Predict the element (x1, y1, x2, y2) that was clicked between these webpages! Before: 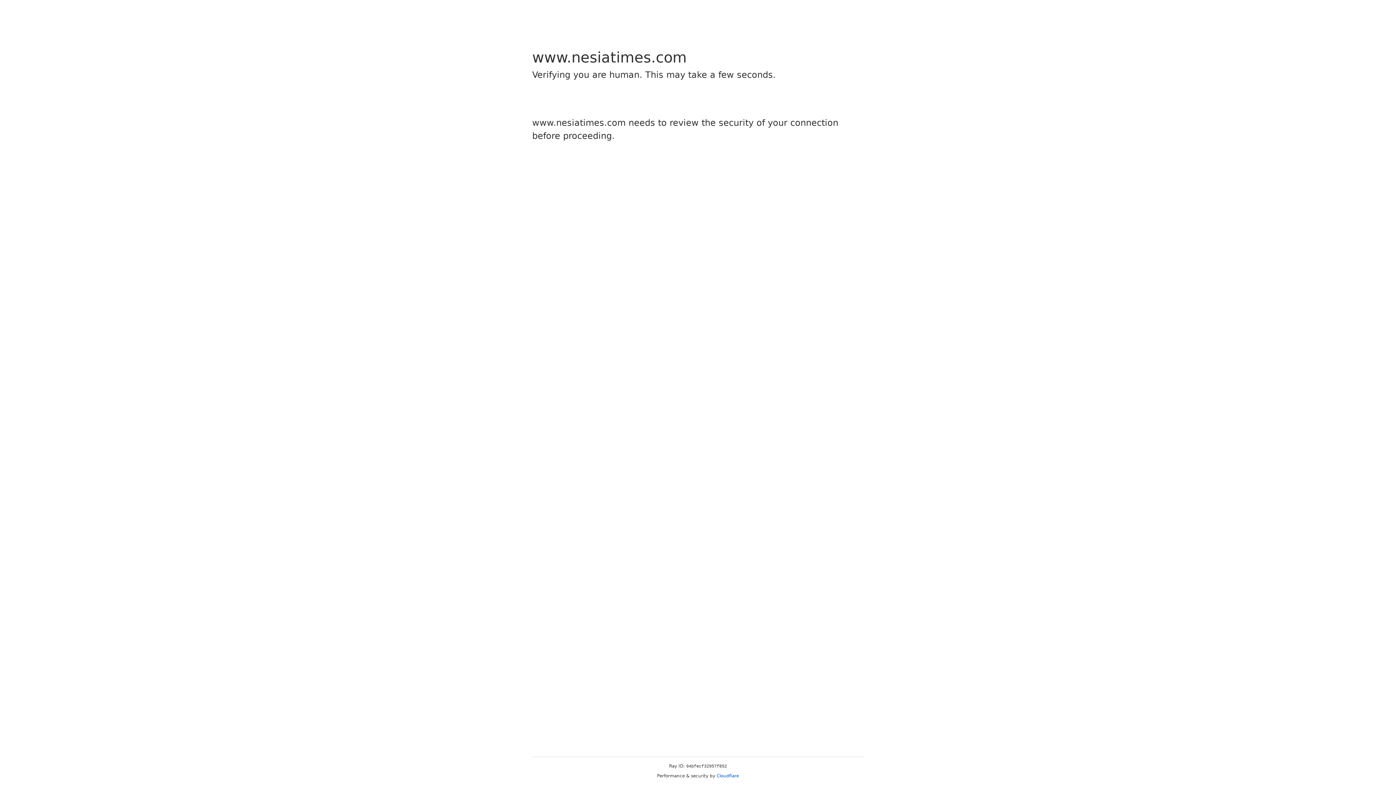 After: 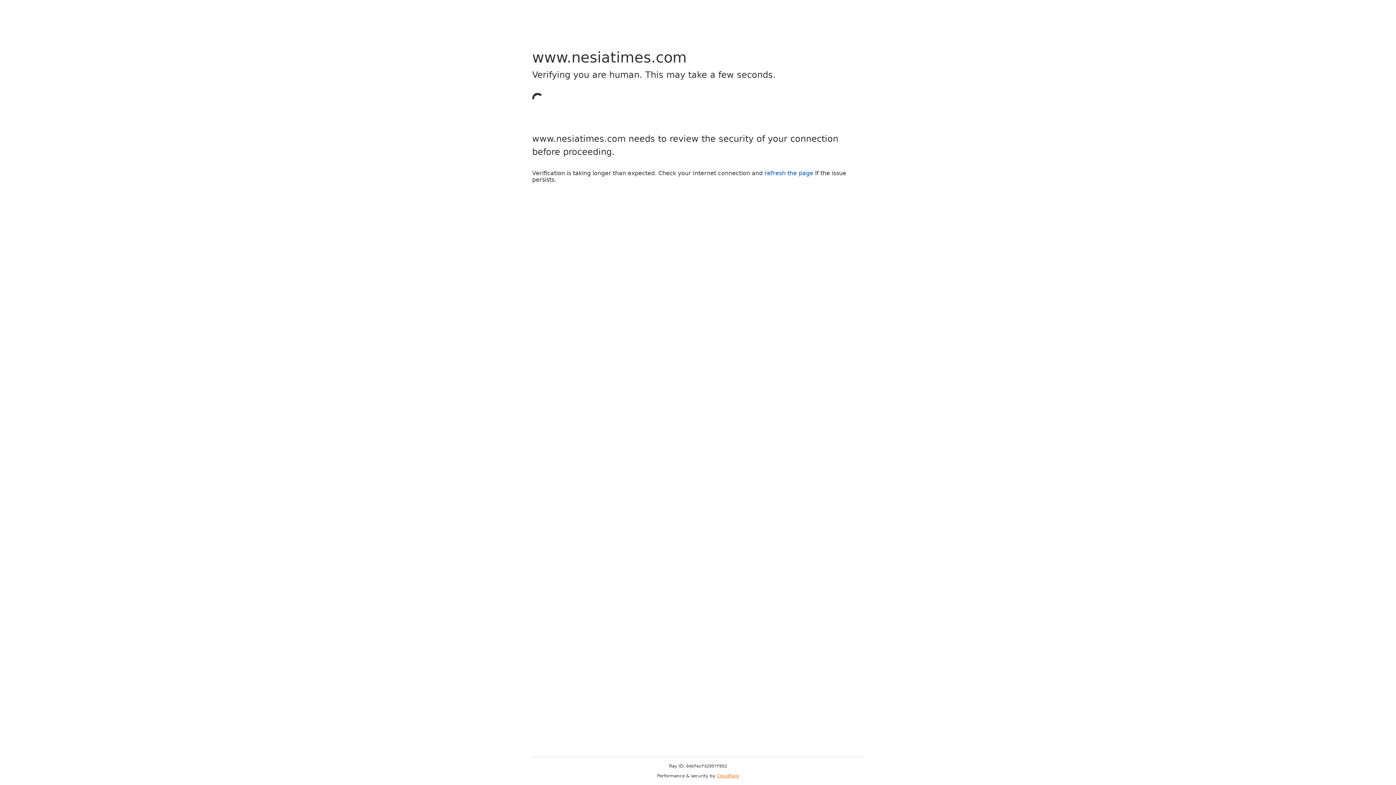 Action: label: Cloudflare bbox: (716, 773, 739, 778)